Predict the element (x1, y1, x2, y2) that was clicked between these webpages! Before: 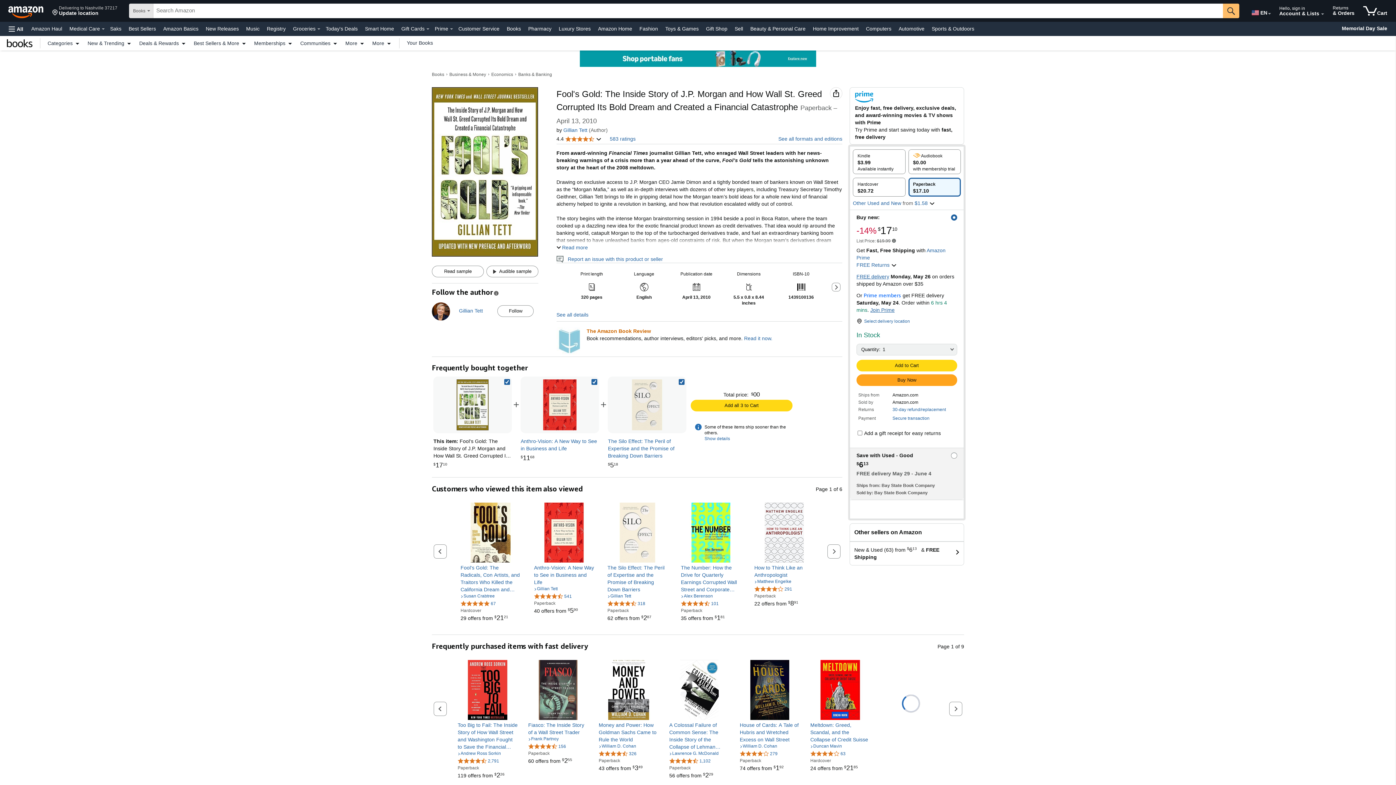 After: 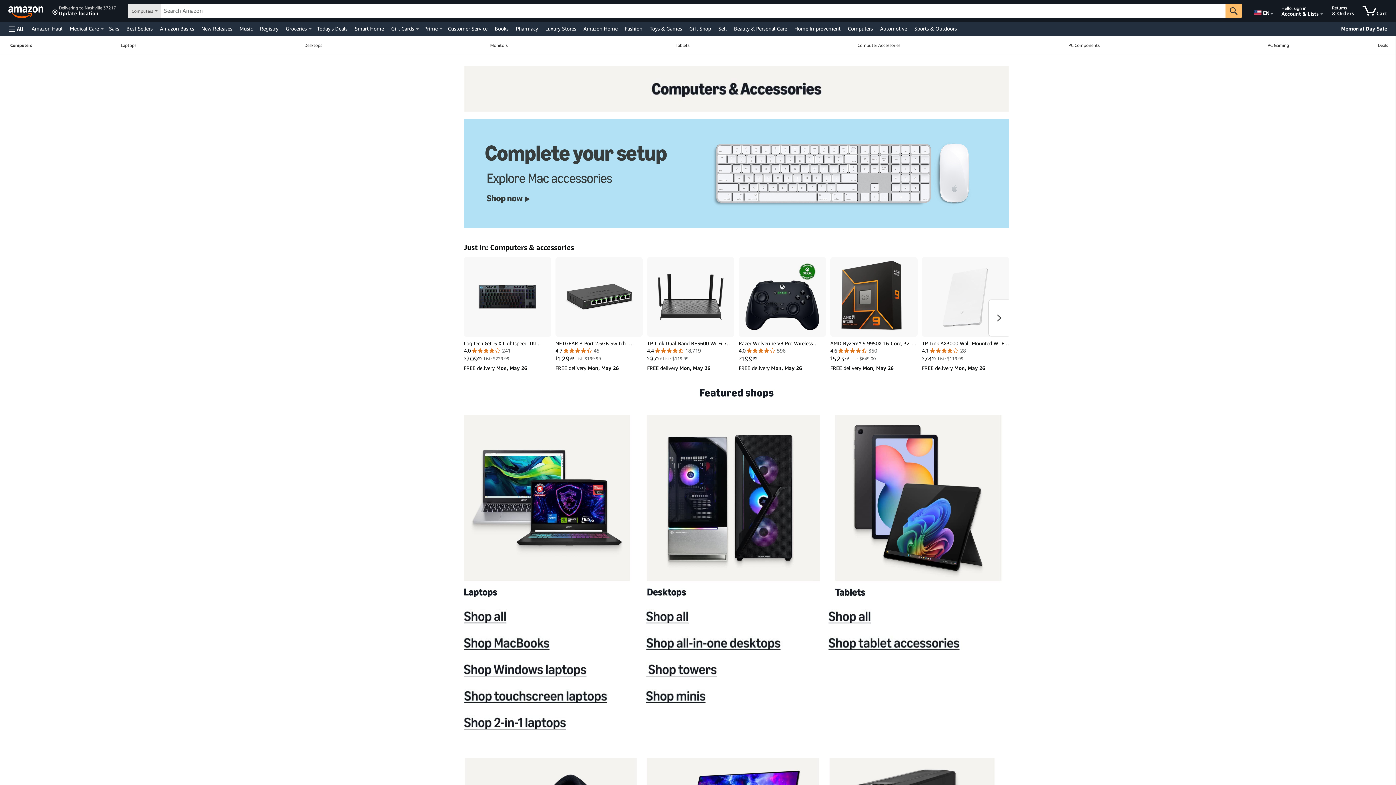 Action: label: Computers bbox: (864, 23, 893, 33)